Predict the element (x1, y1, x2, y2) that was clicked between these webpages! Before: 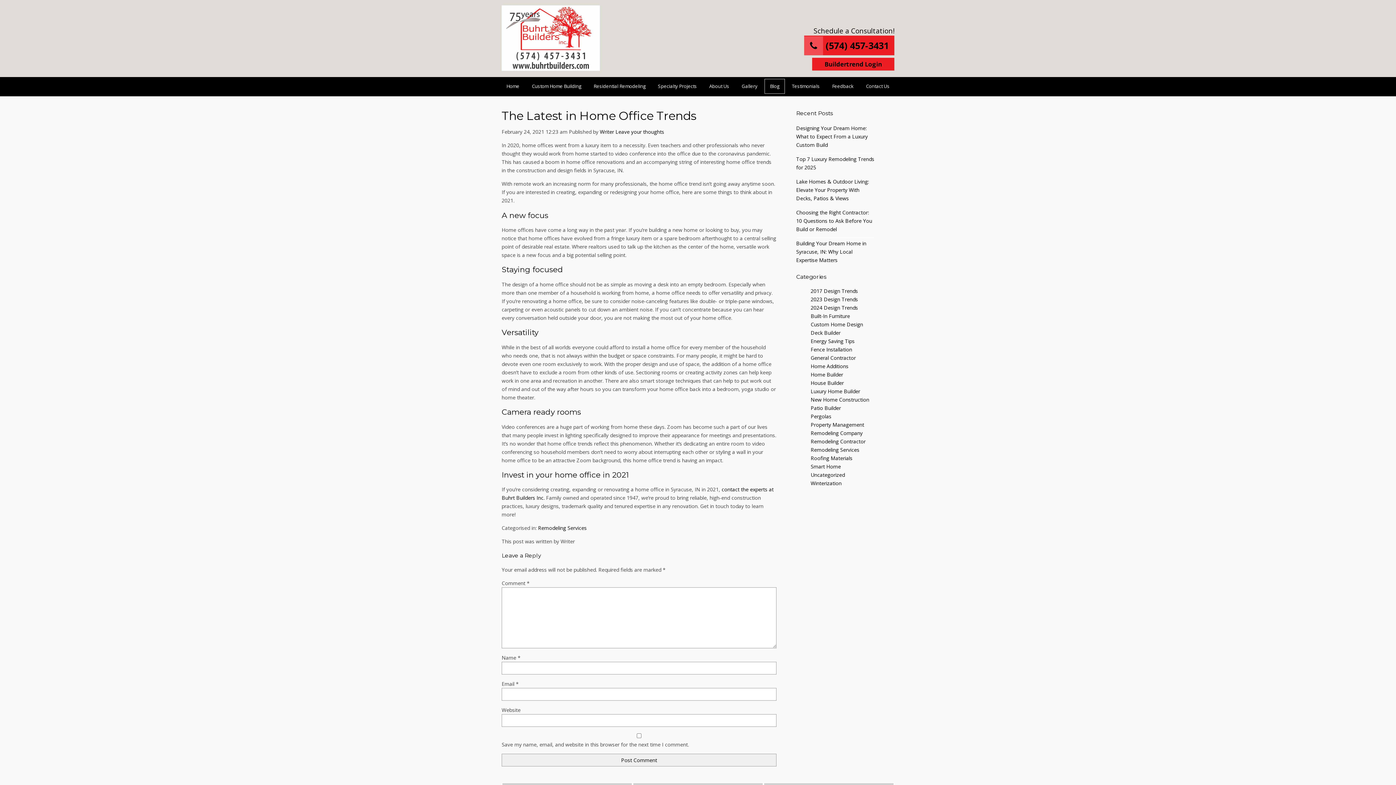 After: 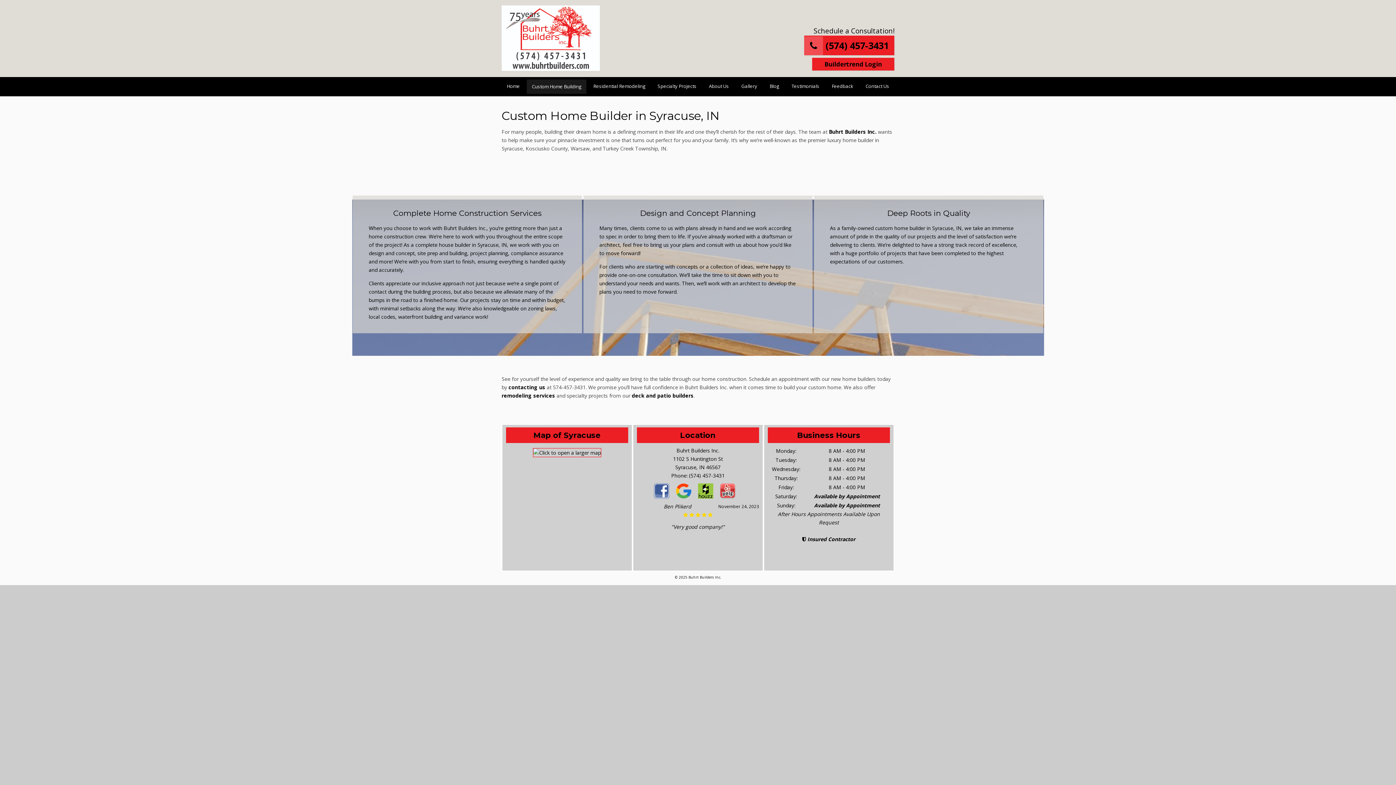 Action: bbox: (526, 78, 586, 93) label: Custom Home Building